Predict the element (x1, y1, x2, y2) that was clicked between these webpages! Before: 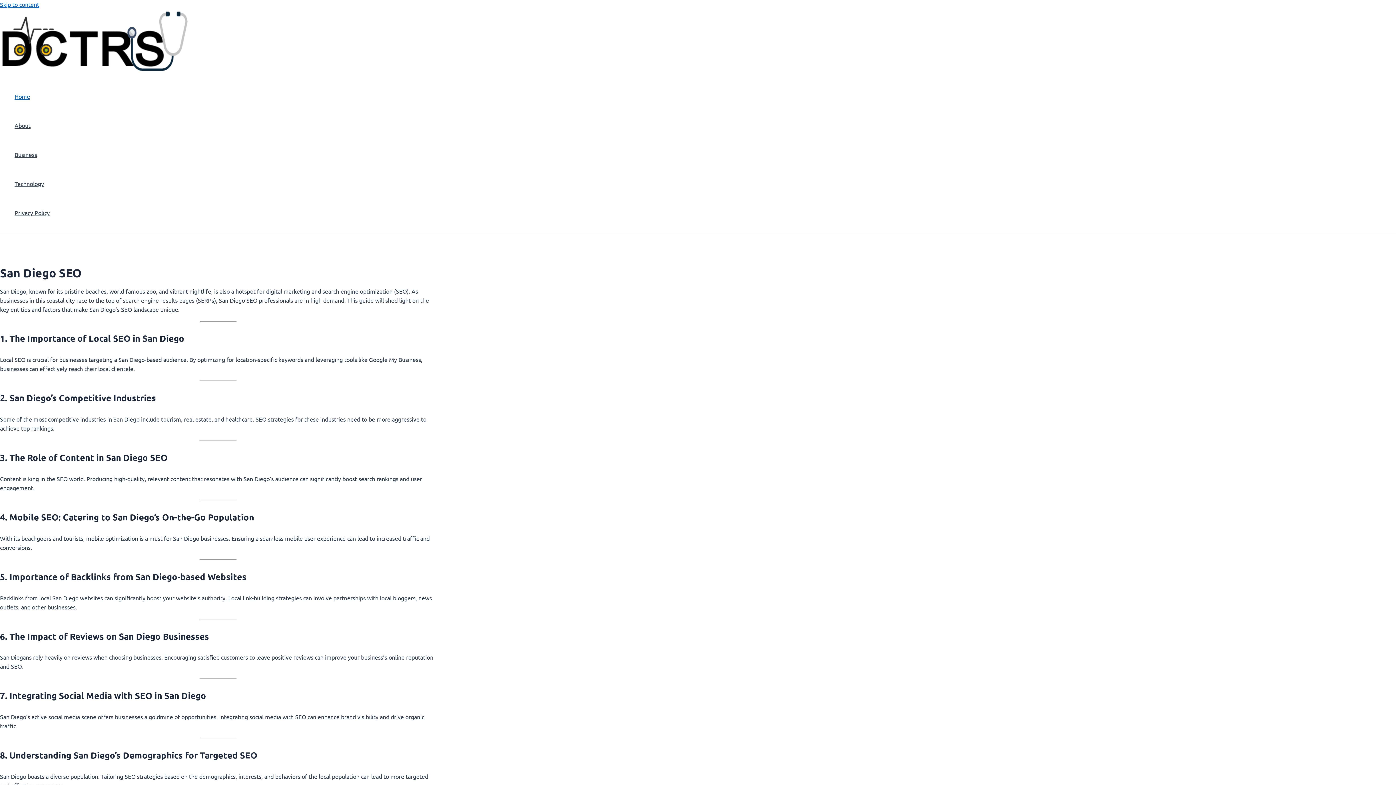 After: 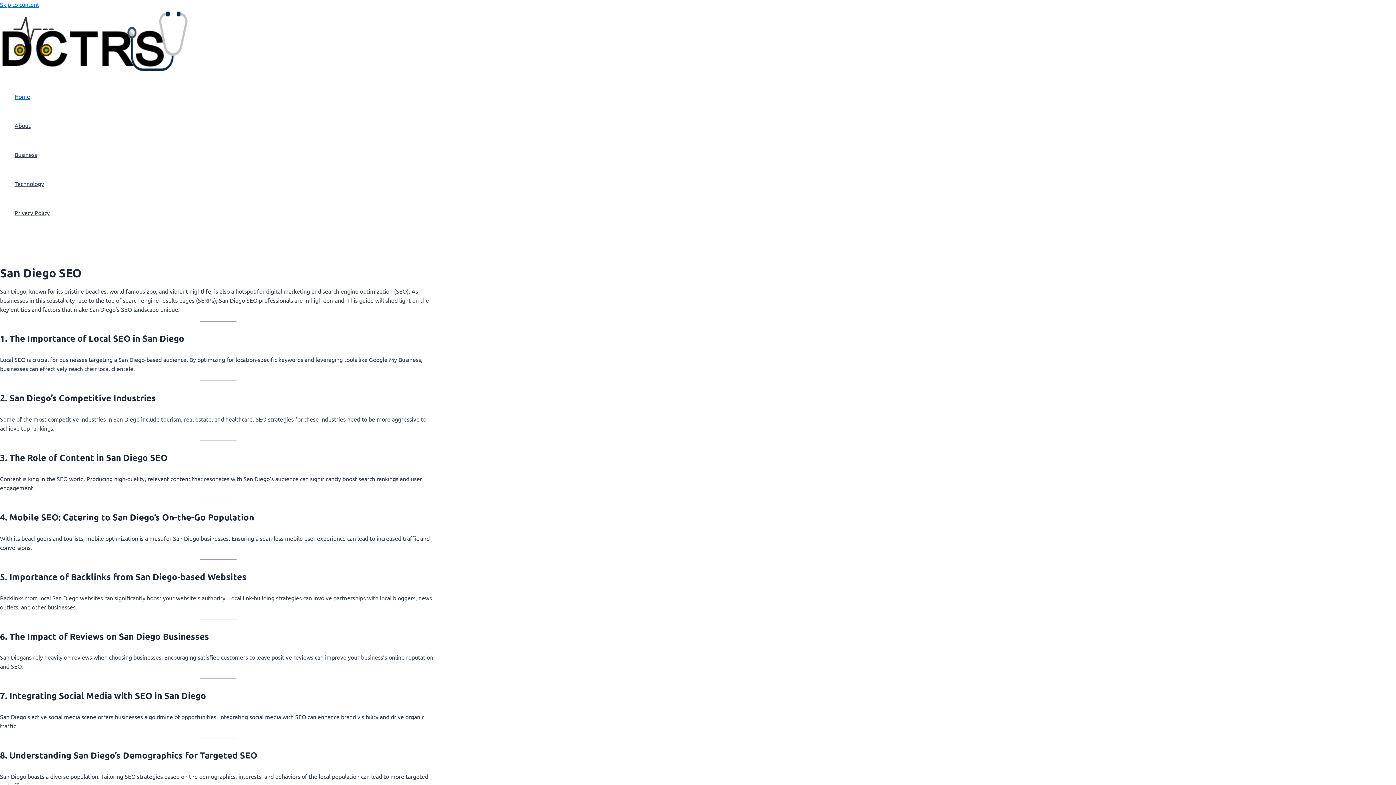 Action: label: Technology bbox: (14, 169, 49, 198)